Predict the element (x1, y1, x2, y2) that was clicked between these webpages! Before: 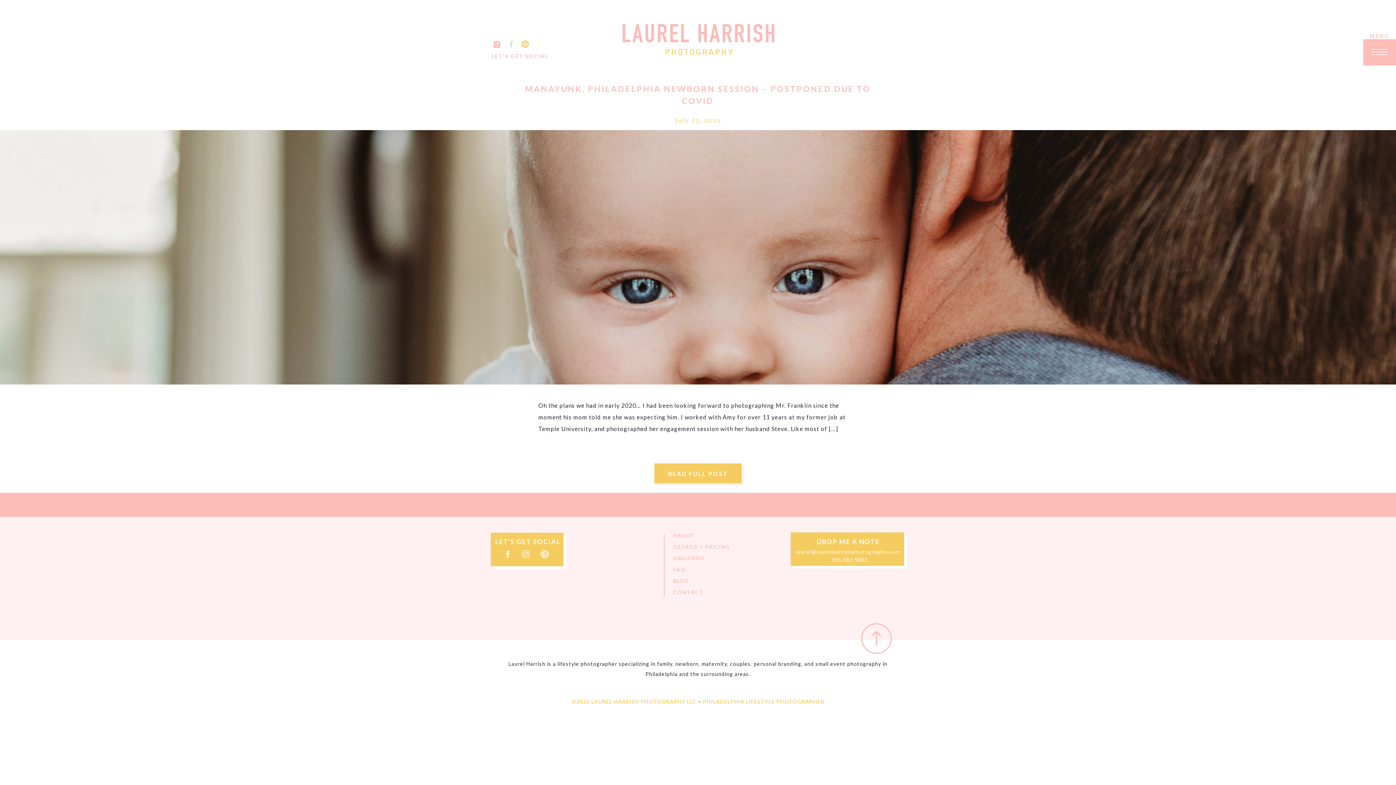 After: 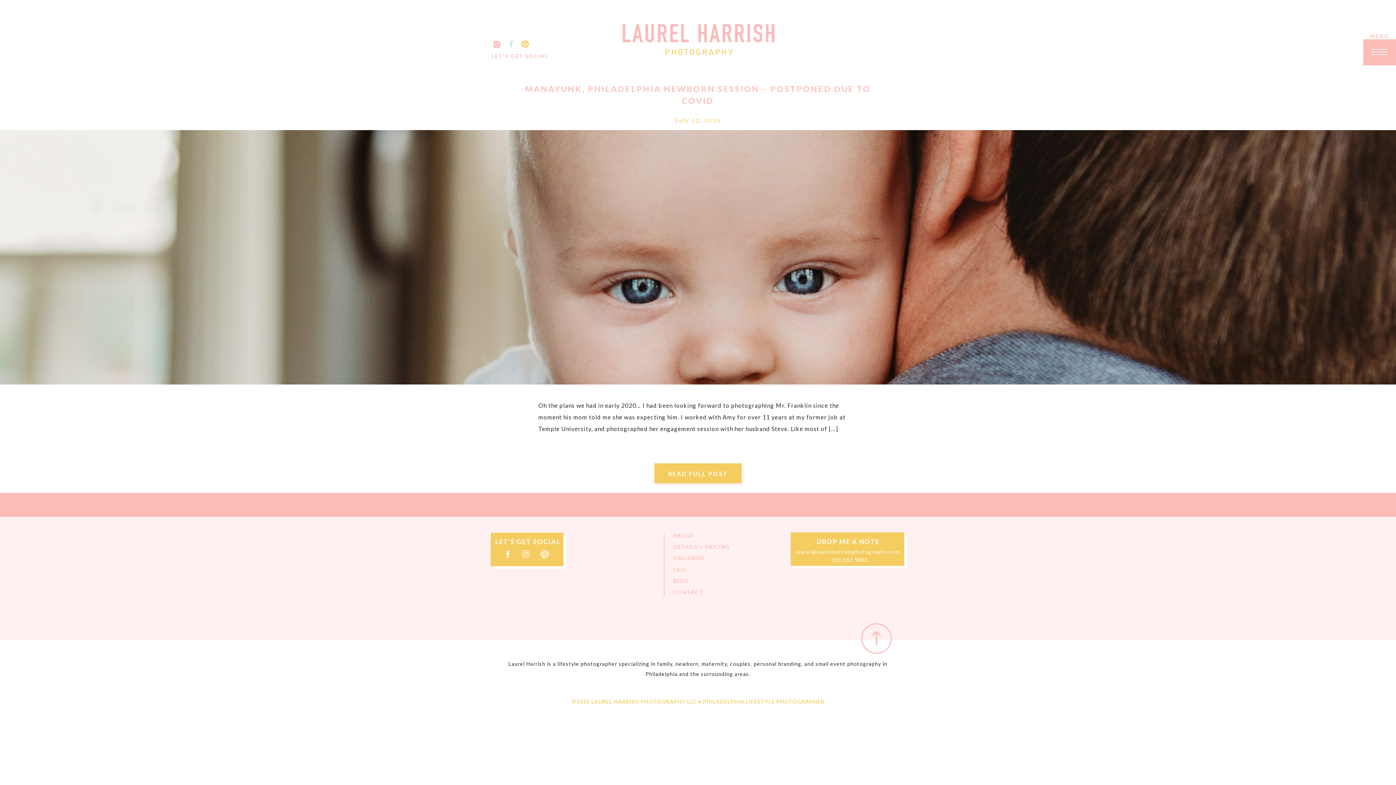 Action: bbox: (521, 39, 529, 48)